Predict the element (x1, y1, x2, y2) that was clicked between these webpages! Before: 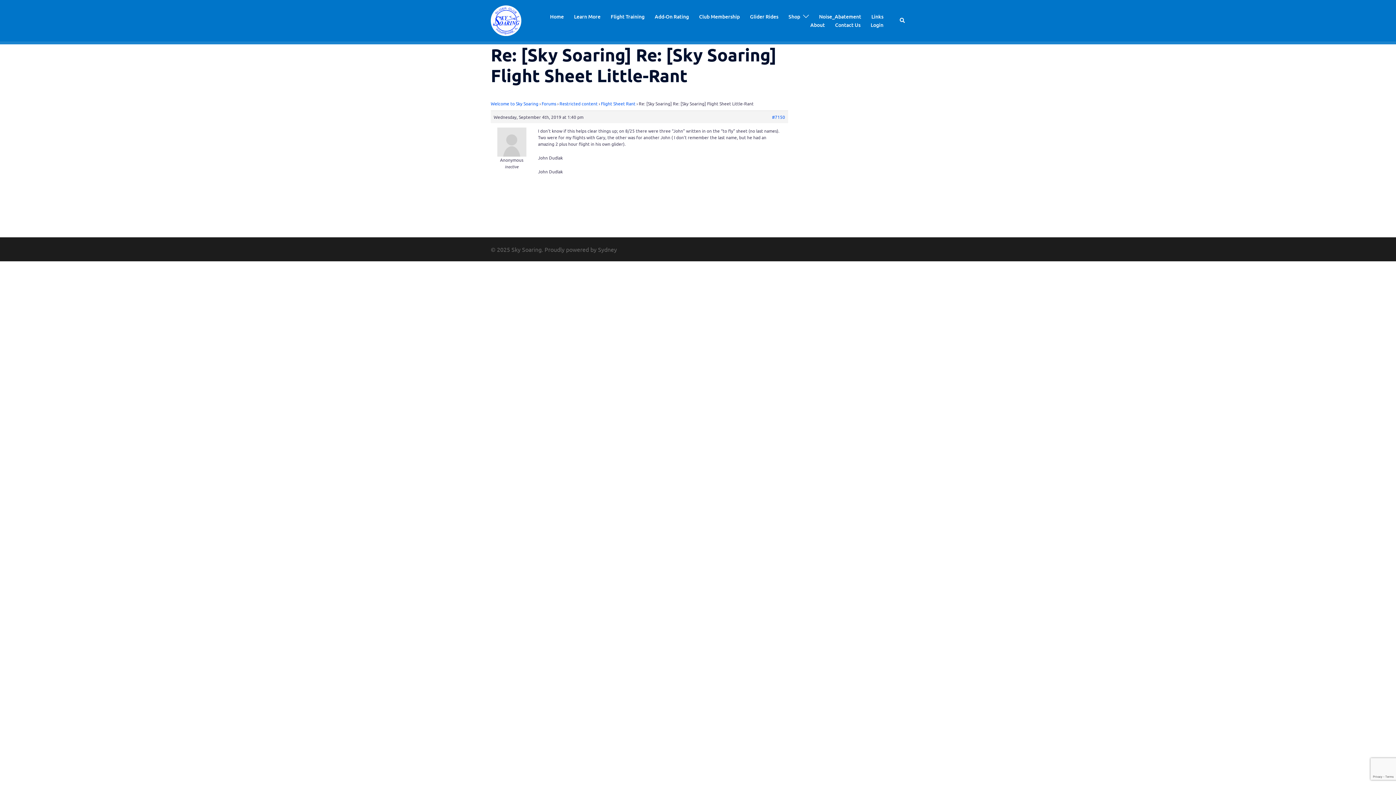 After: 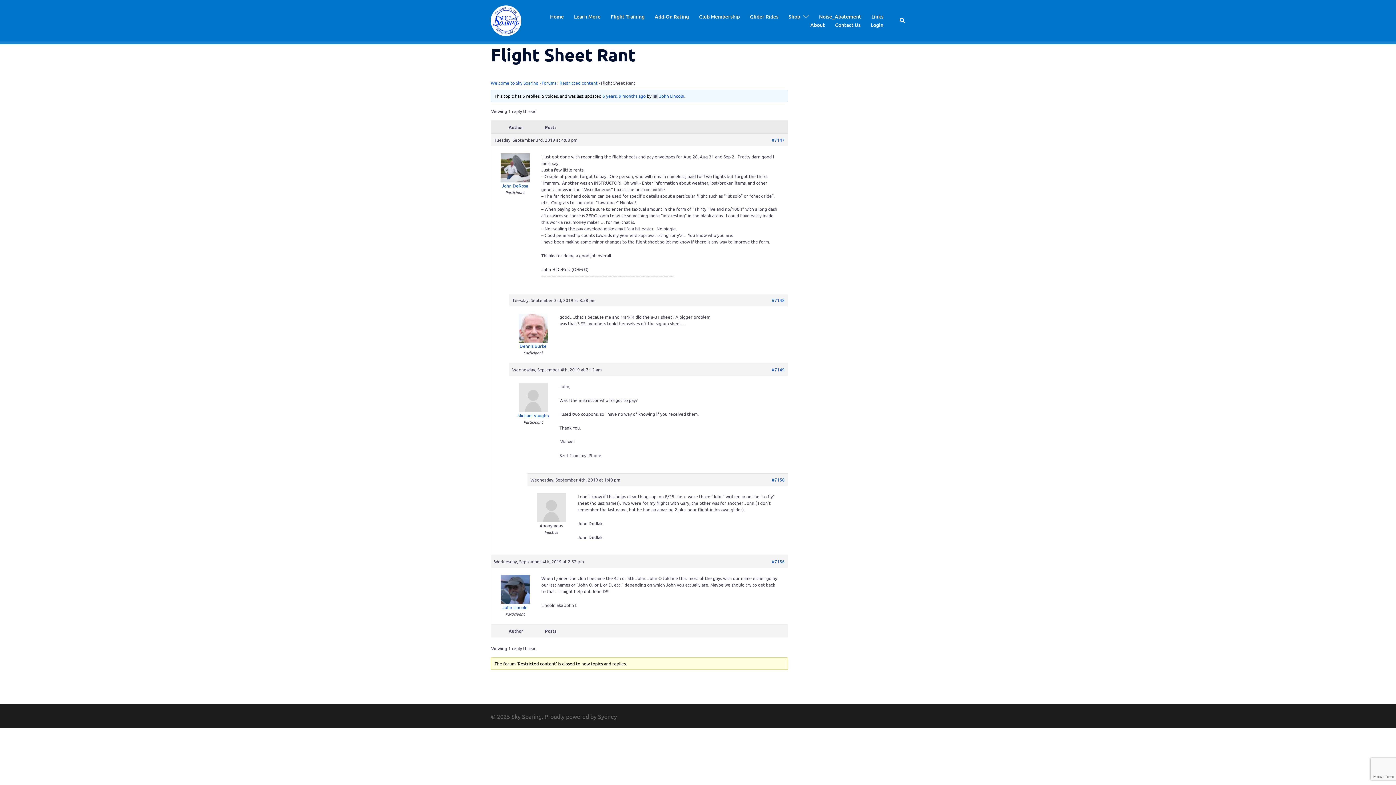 Action: bbox: (772, 113, 785, 120) label: #7150